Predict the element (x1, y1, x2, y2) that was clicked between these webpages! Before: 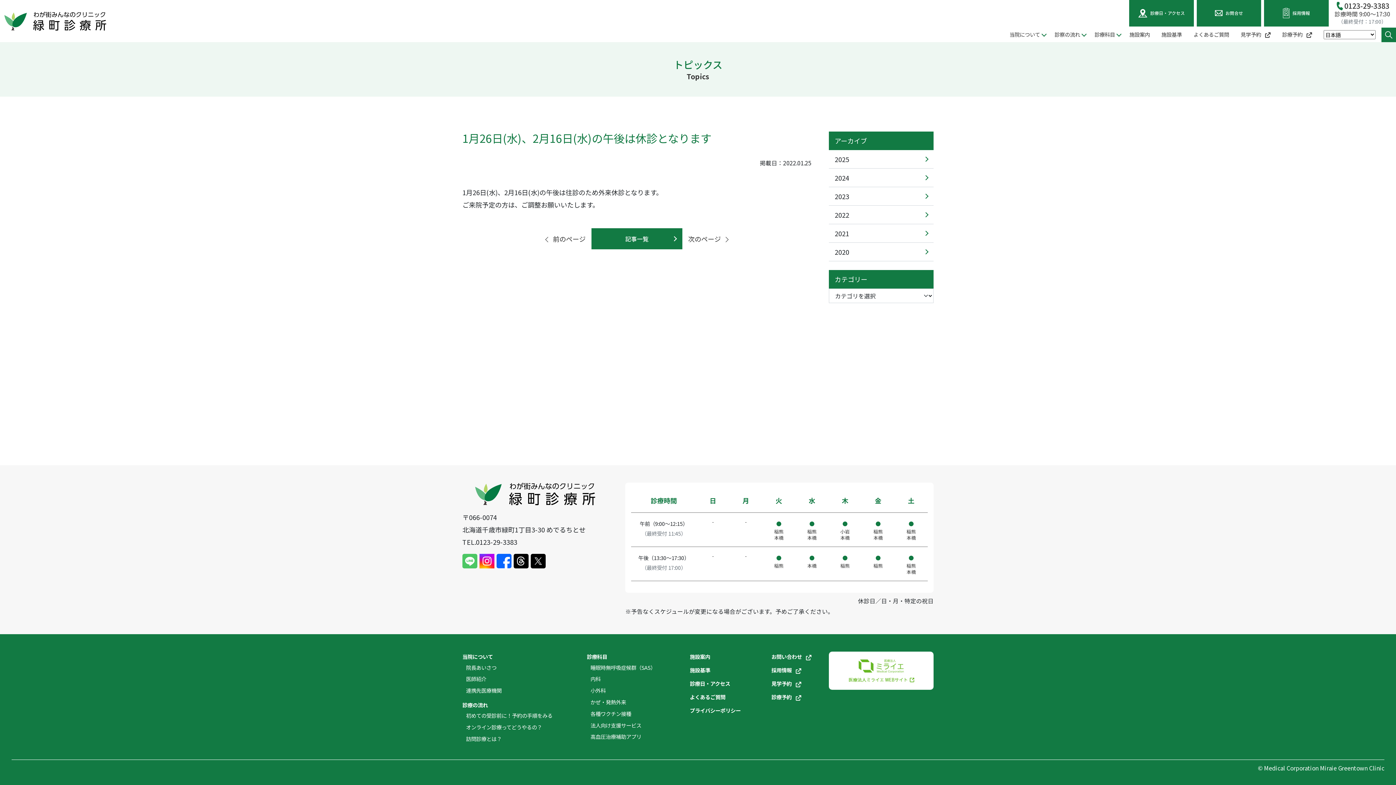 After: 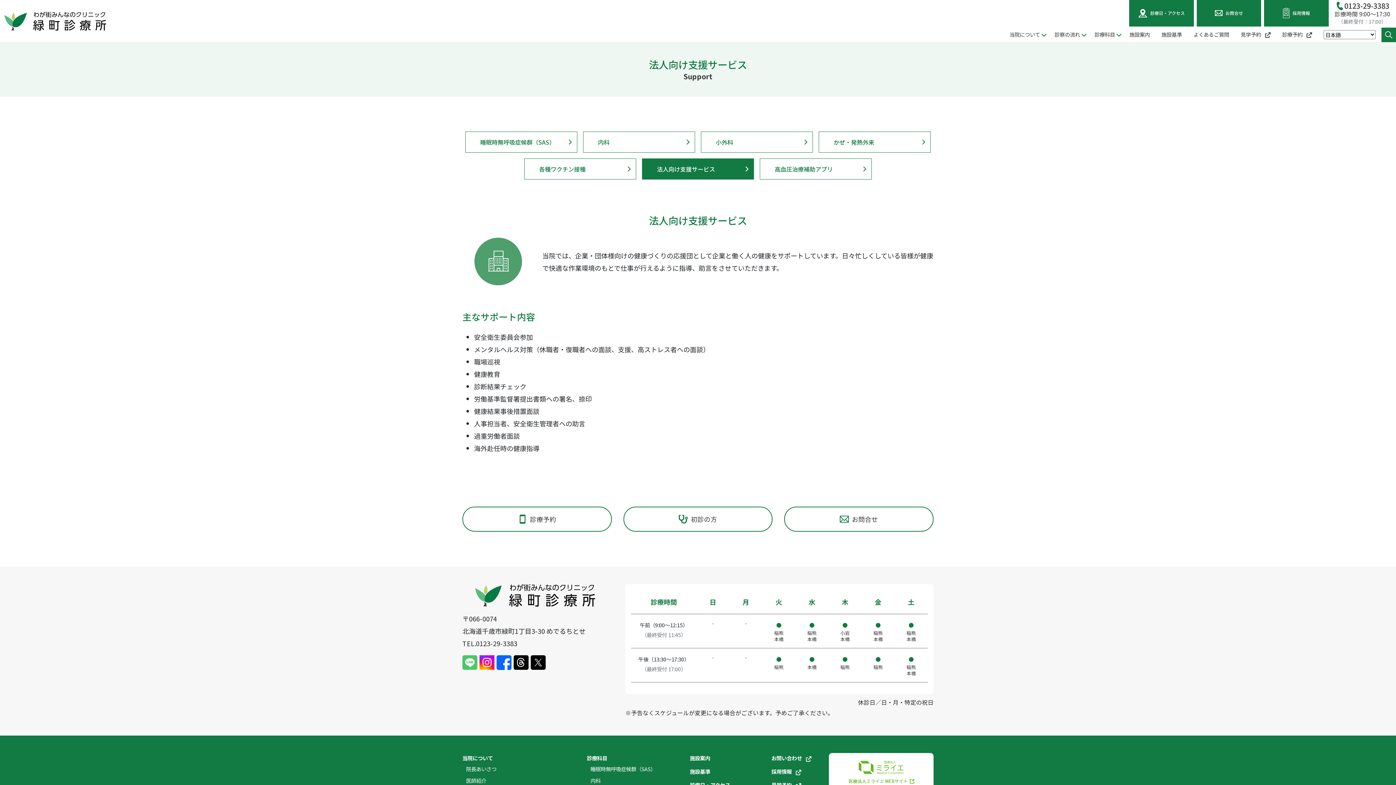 Action: label: 法人向け支援サービス bbox: (590, 719, 655, 731)